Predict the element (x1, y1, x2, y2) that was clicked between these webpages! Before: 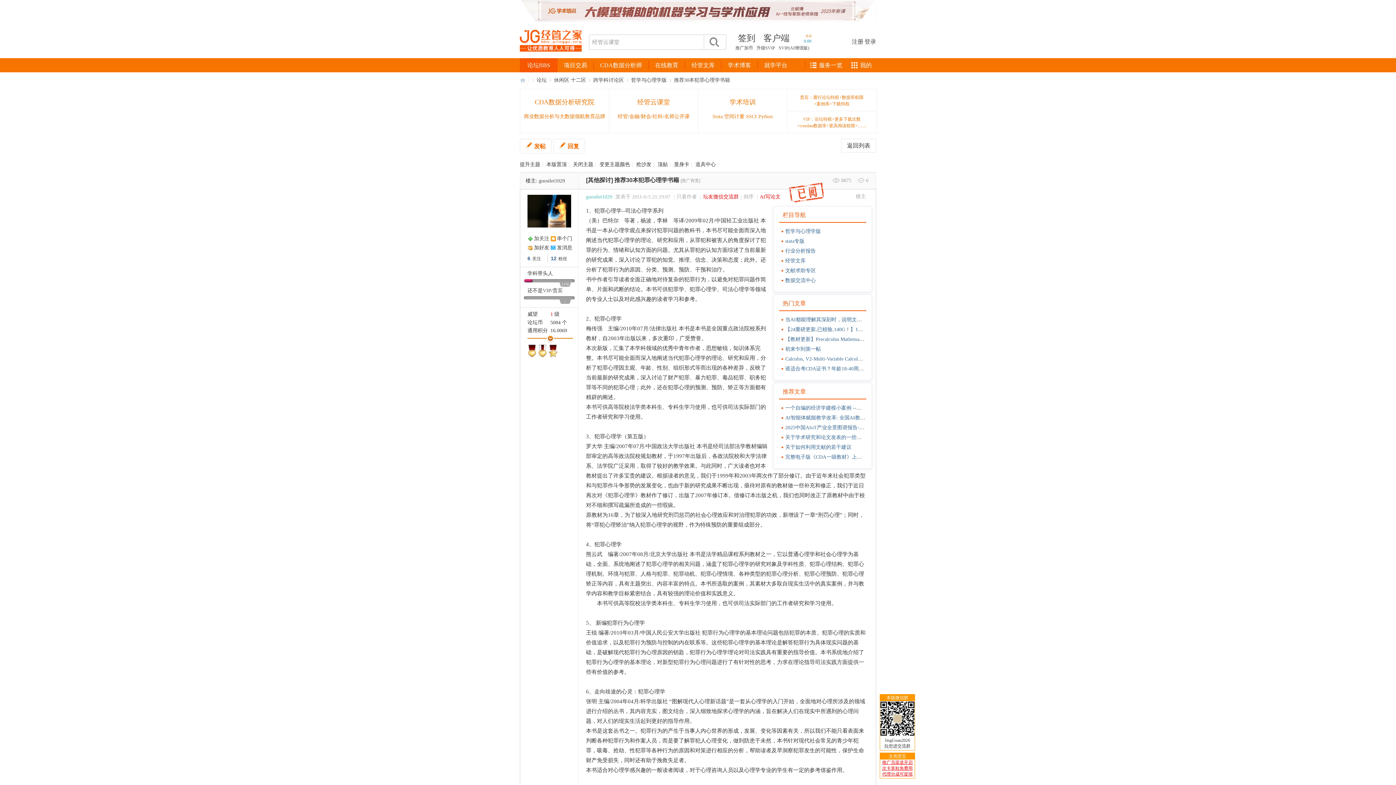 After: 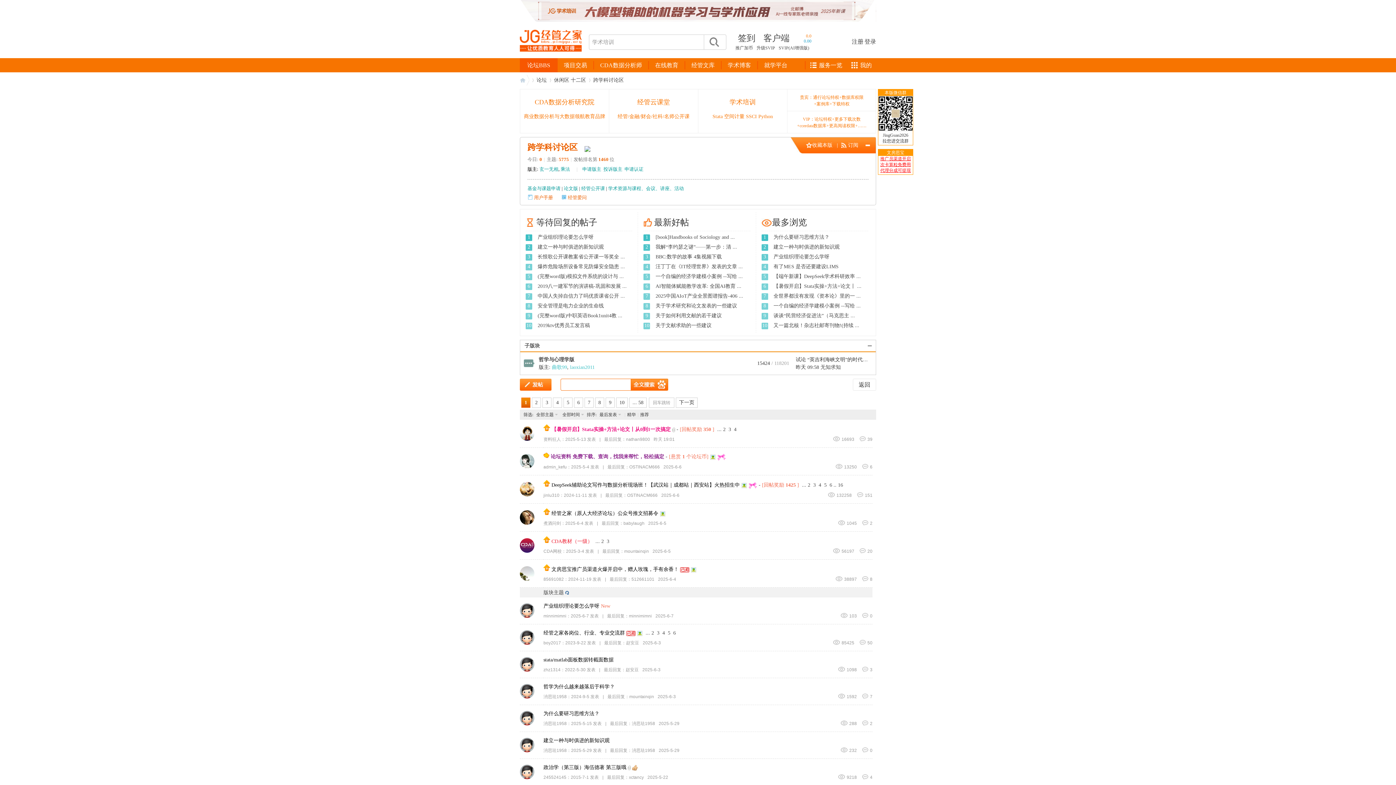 Action: label: 跨学科讨论区 bbox: (593, 74, 624, 85)